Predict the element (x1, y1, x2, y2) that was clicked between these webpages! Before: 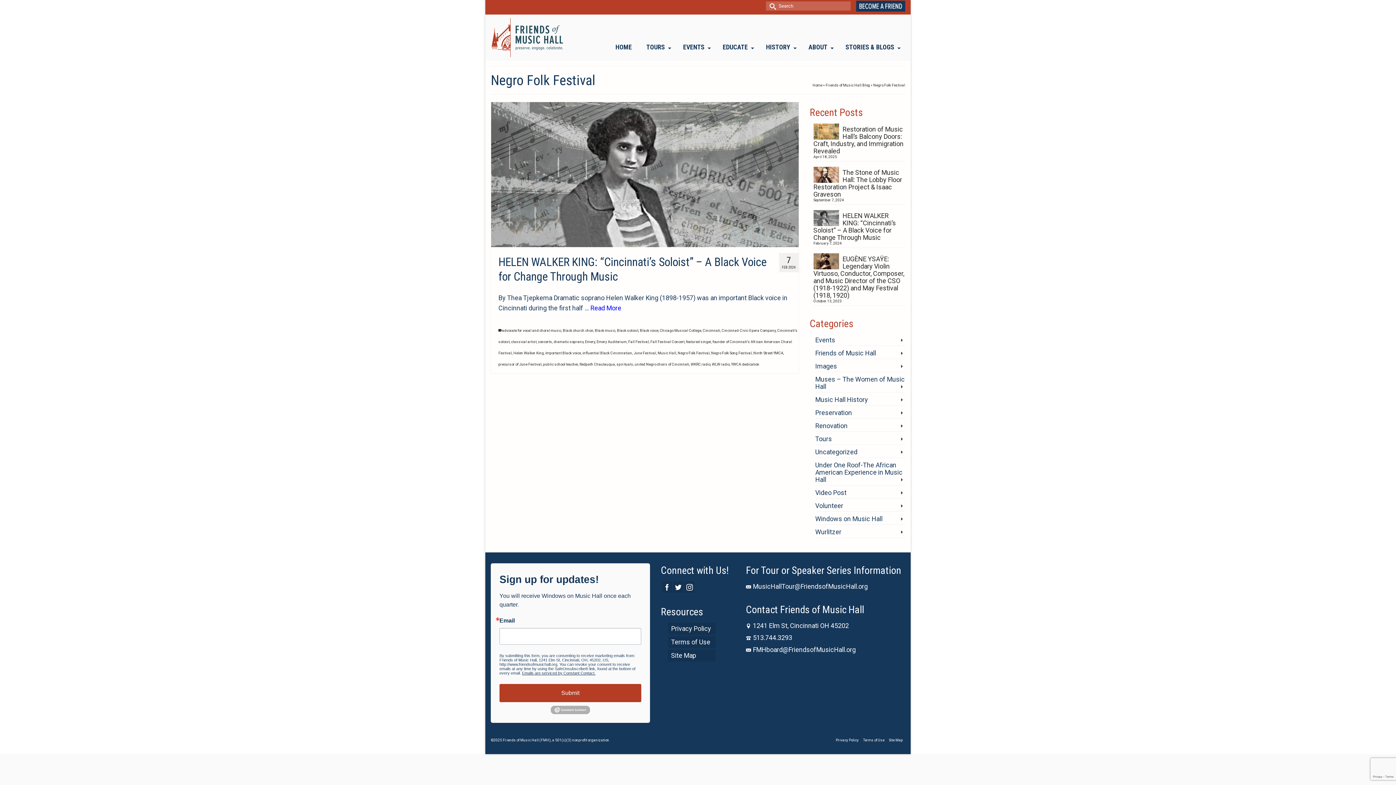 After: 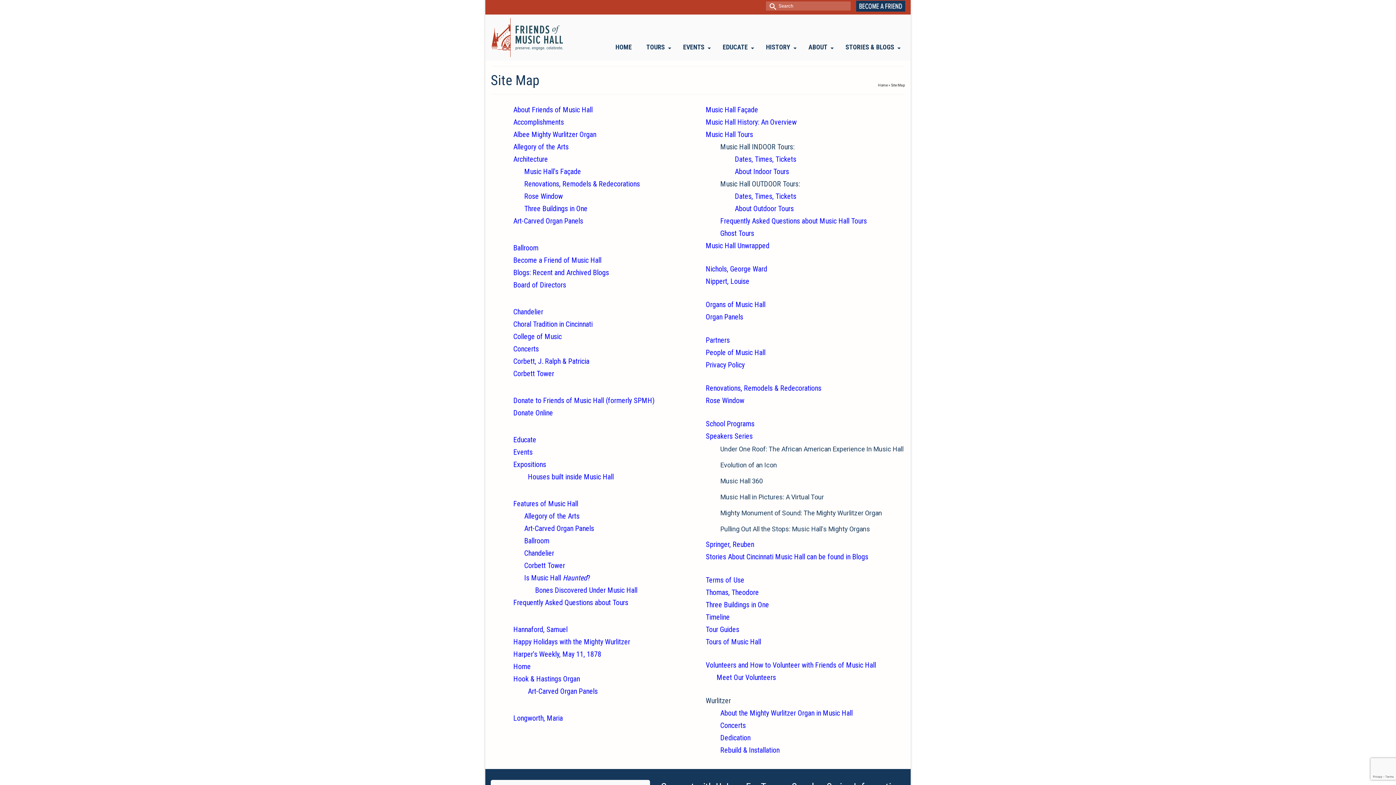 Action: bbox: (668, 650, 715, 661) label: Site Map